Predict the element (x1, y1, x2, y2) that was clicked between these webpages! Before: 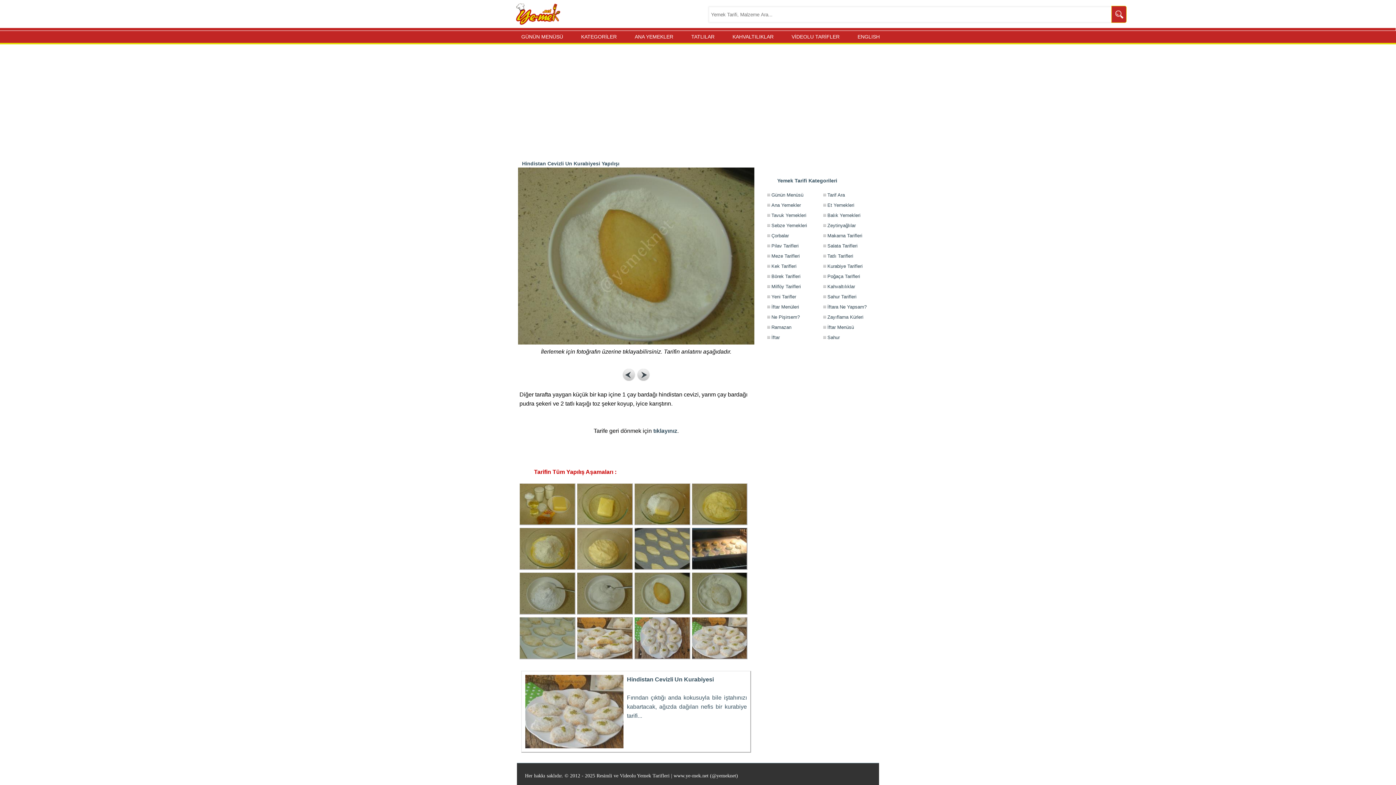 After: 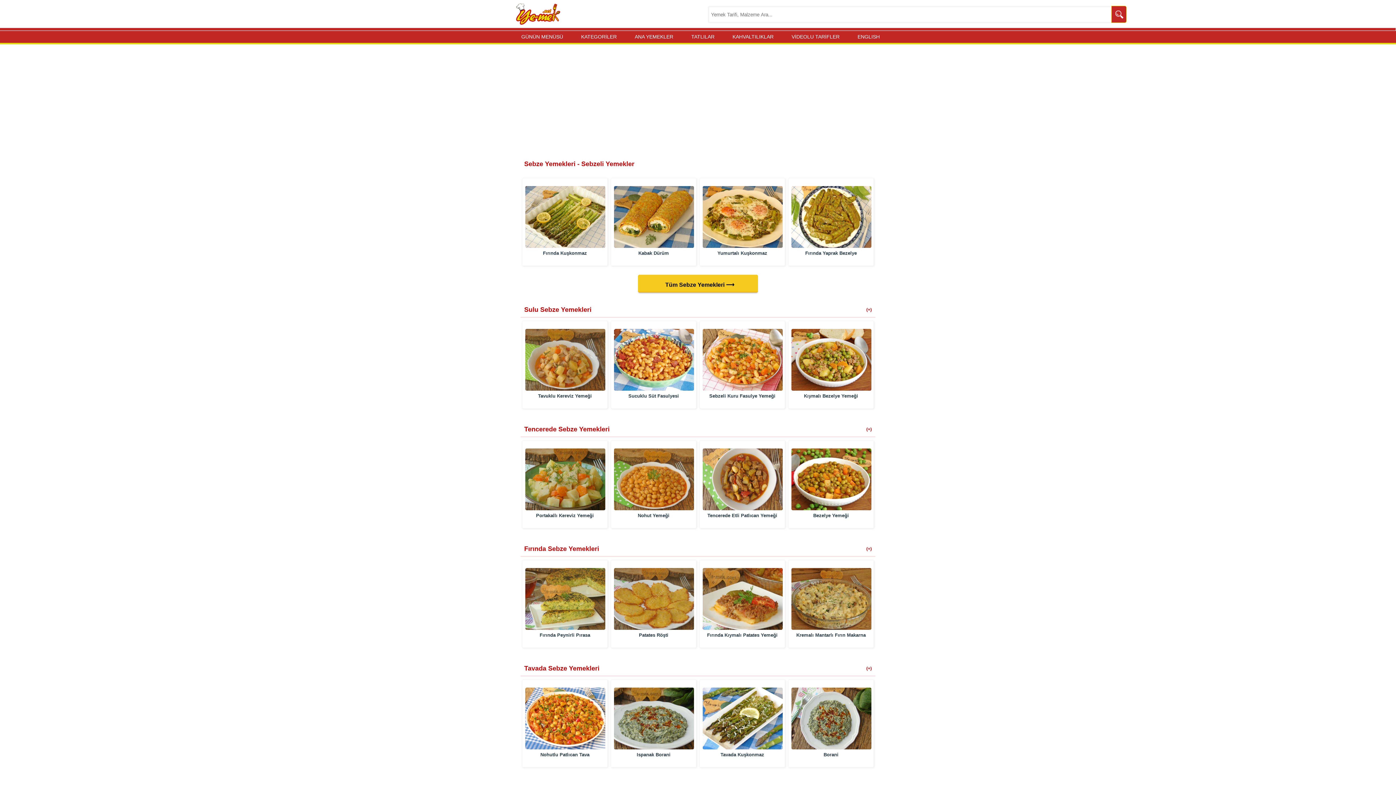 Action: label: Sebze Yemekleri bbox: (765, 219, 822, 231)